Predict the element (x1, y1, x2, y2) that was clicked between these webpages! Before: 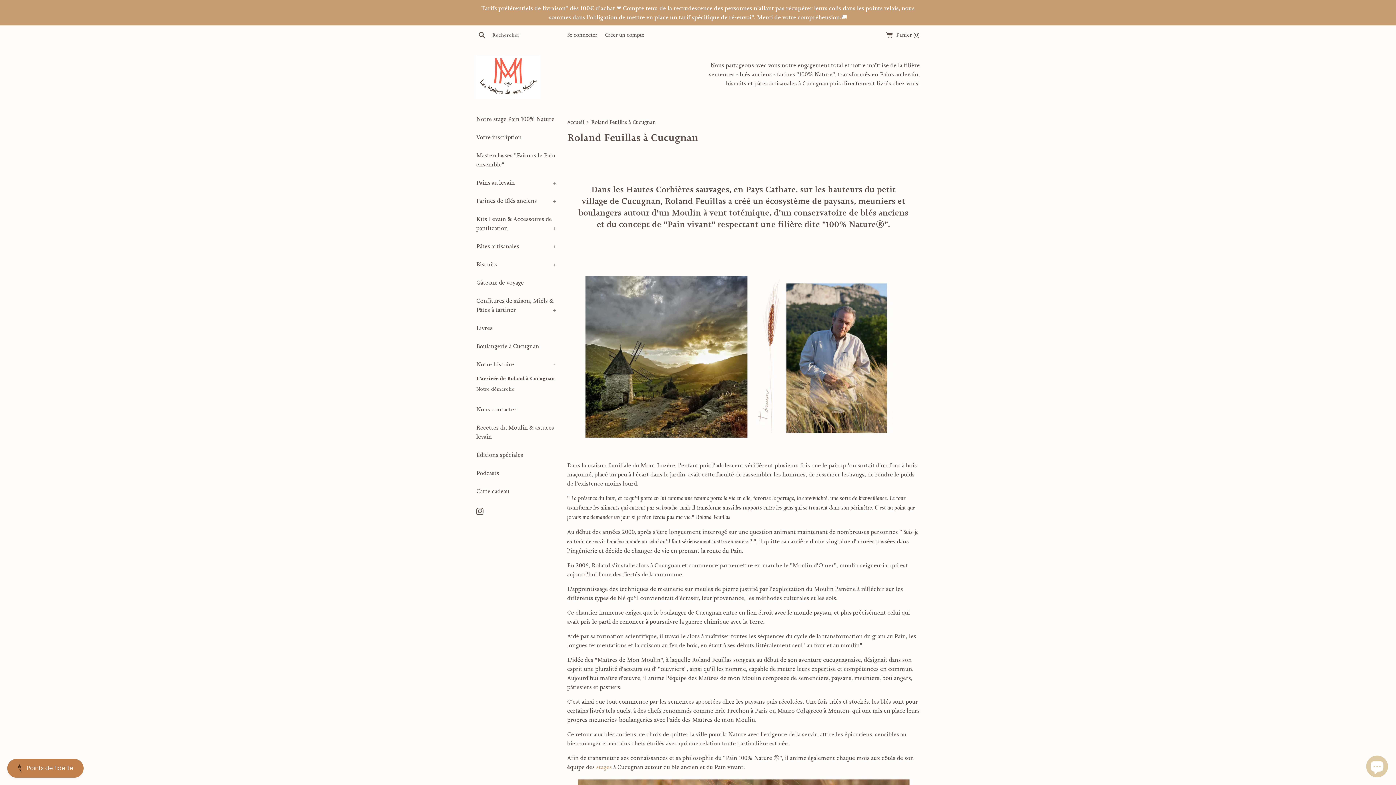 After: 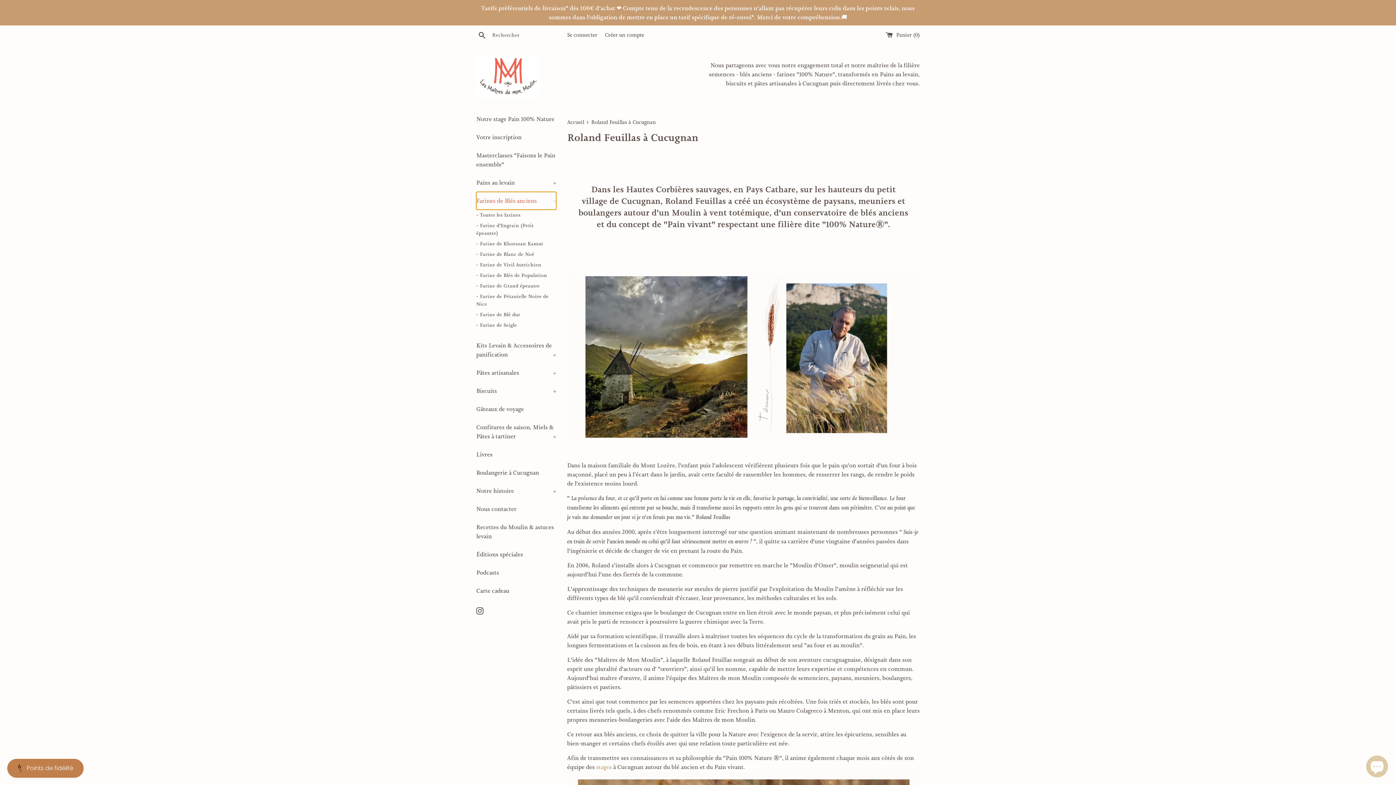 Action: label: Farines de Blés anciens
+ bbox: (476, 192, 556, 209)